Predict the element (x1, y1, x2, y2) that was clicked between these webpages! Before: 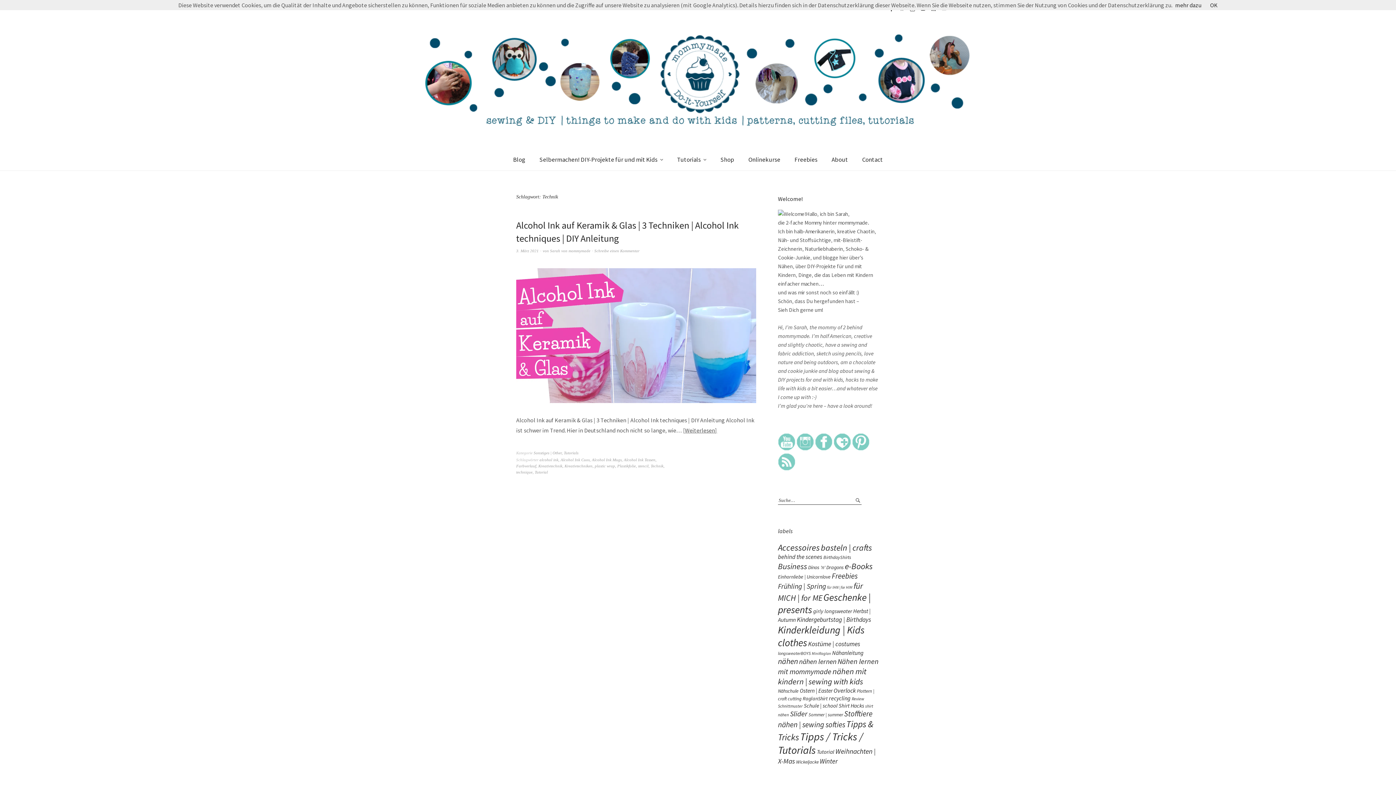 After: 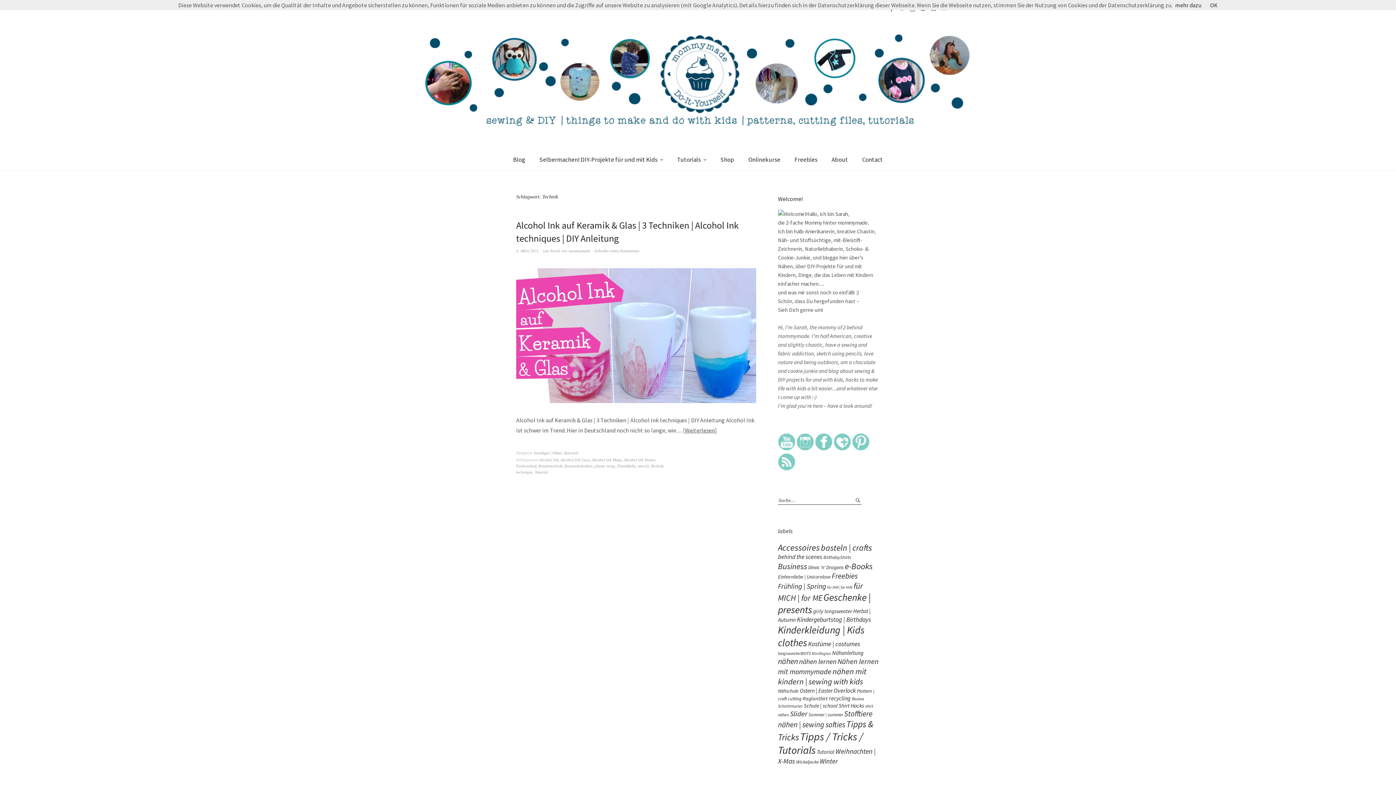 Action: bbox: (833, 445, 851, 452)